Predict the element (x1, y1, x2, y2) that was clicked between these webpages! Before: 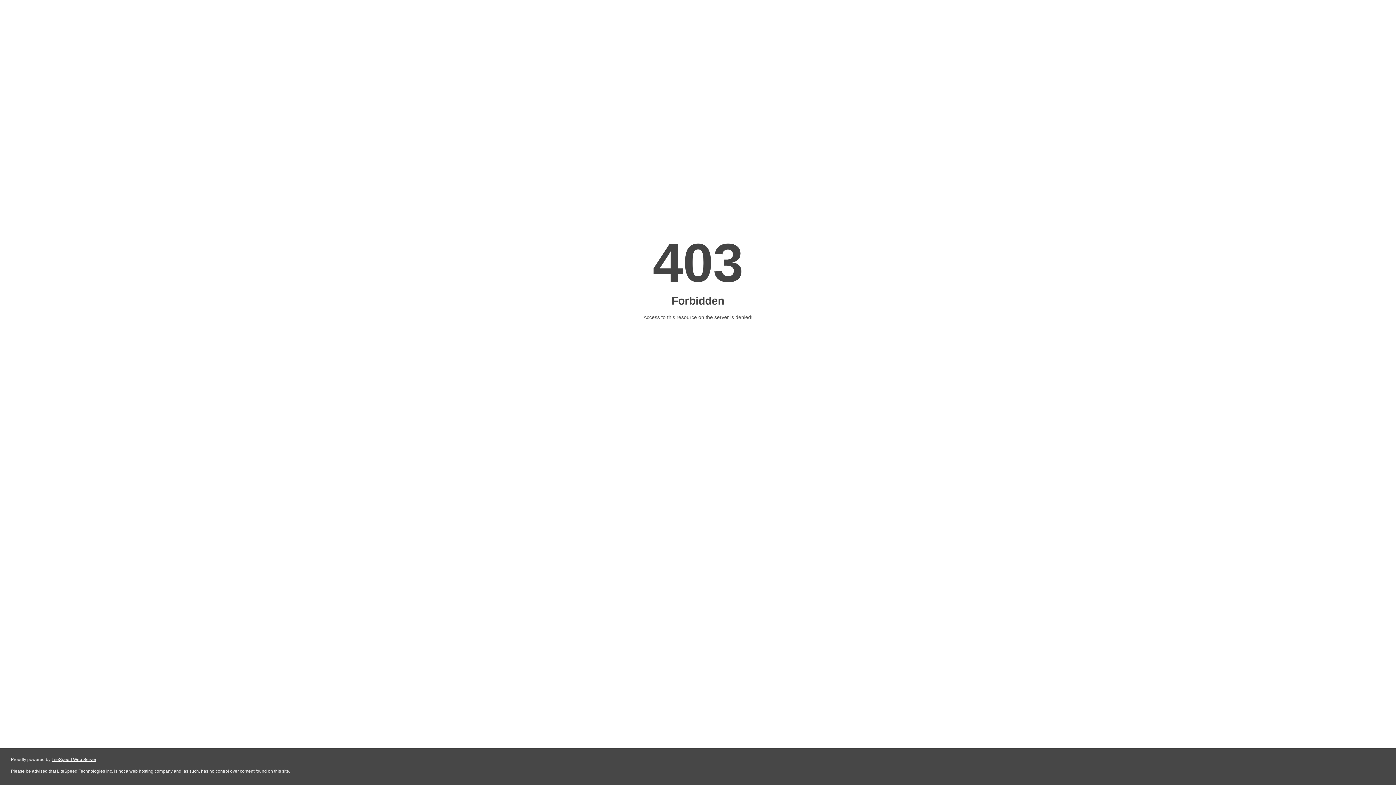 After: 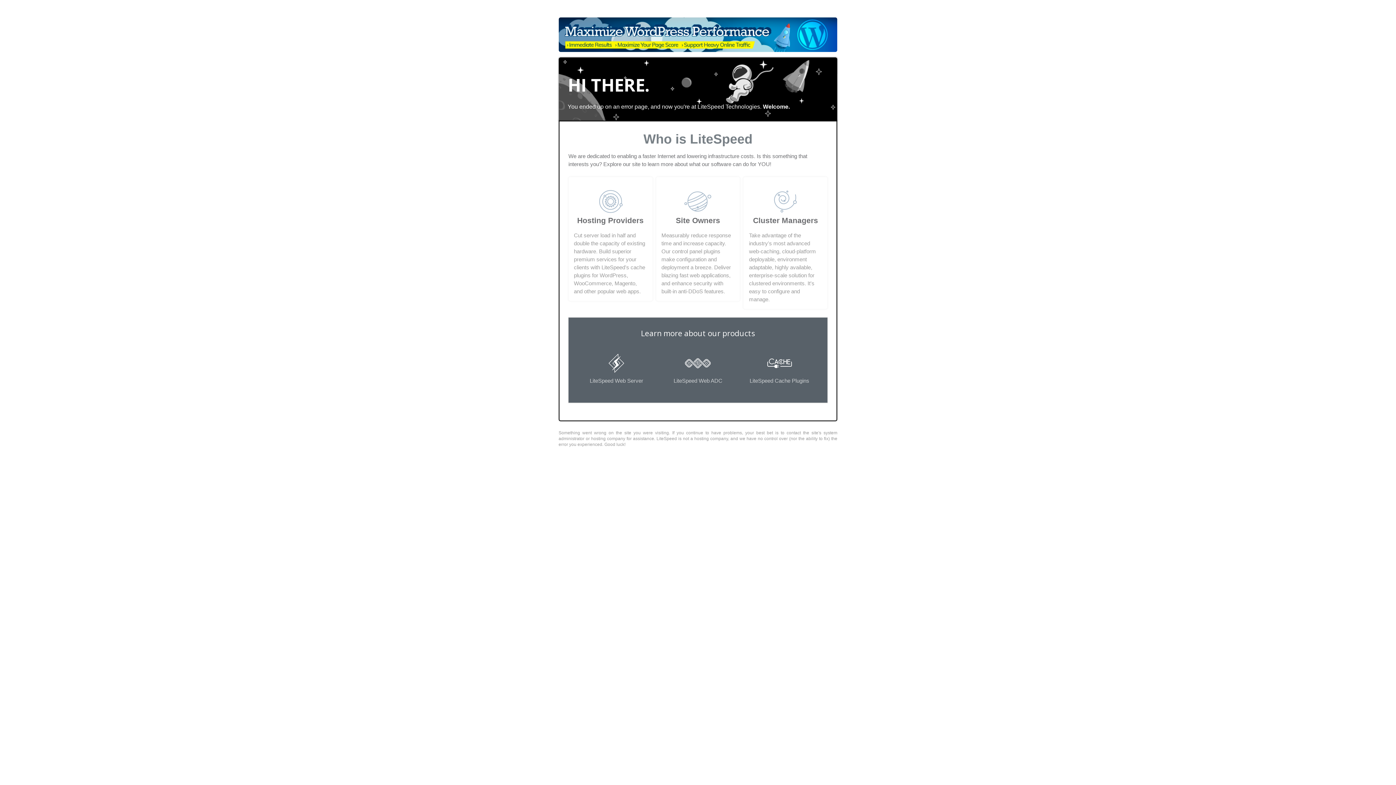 Action: label: LiteSpeed Web Server bbox: (51, 757, 96, 762)